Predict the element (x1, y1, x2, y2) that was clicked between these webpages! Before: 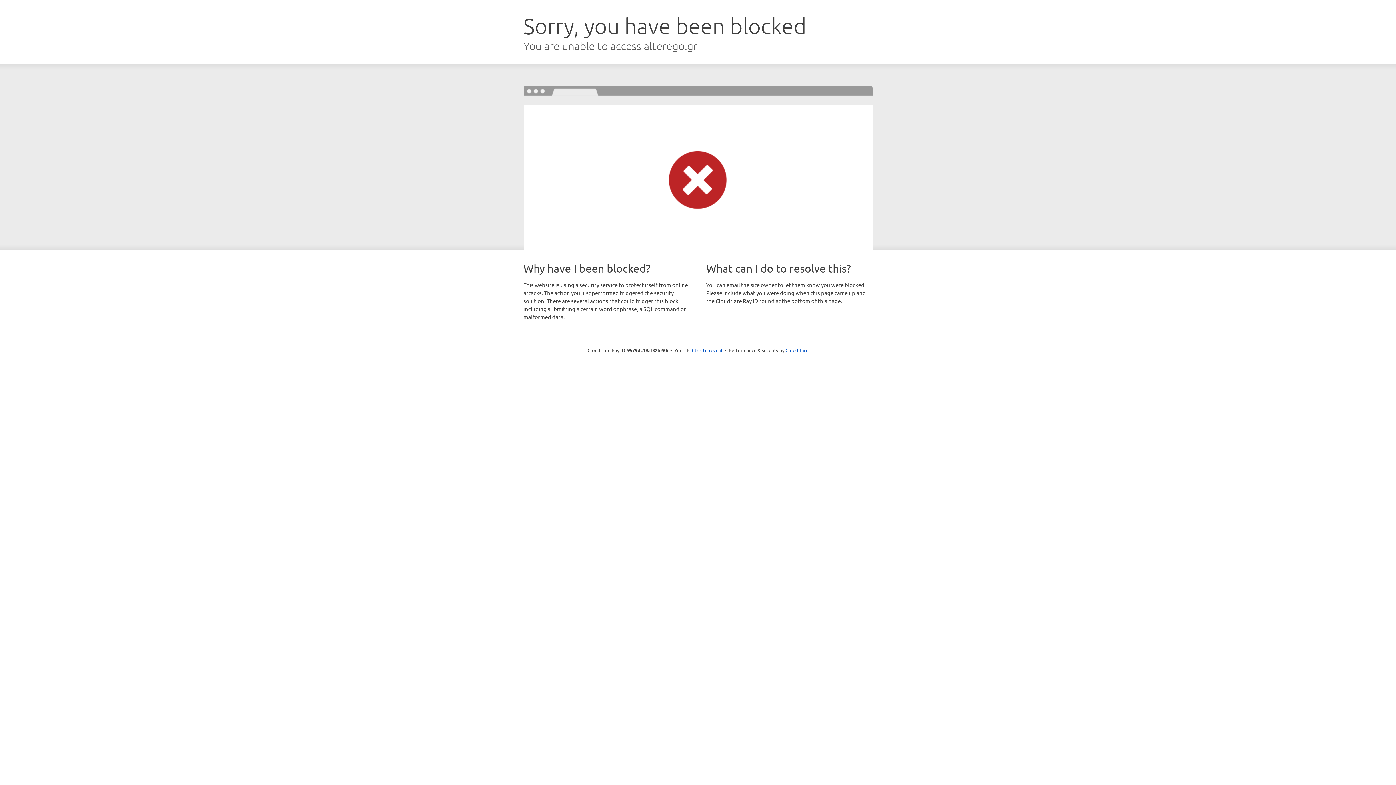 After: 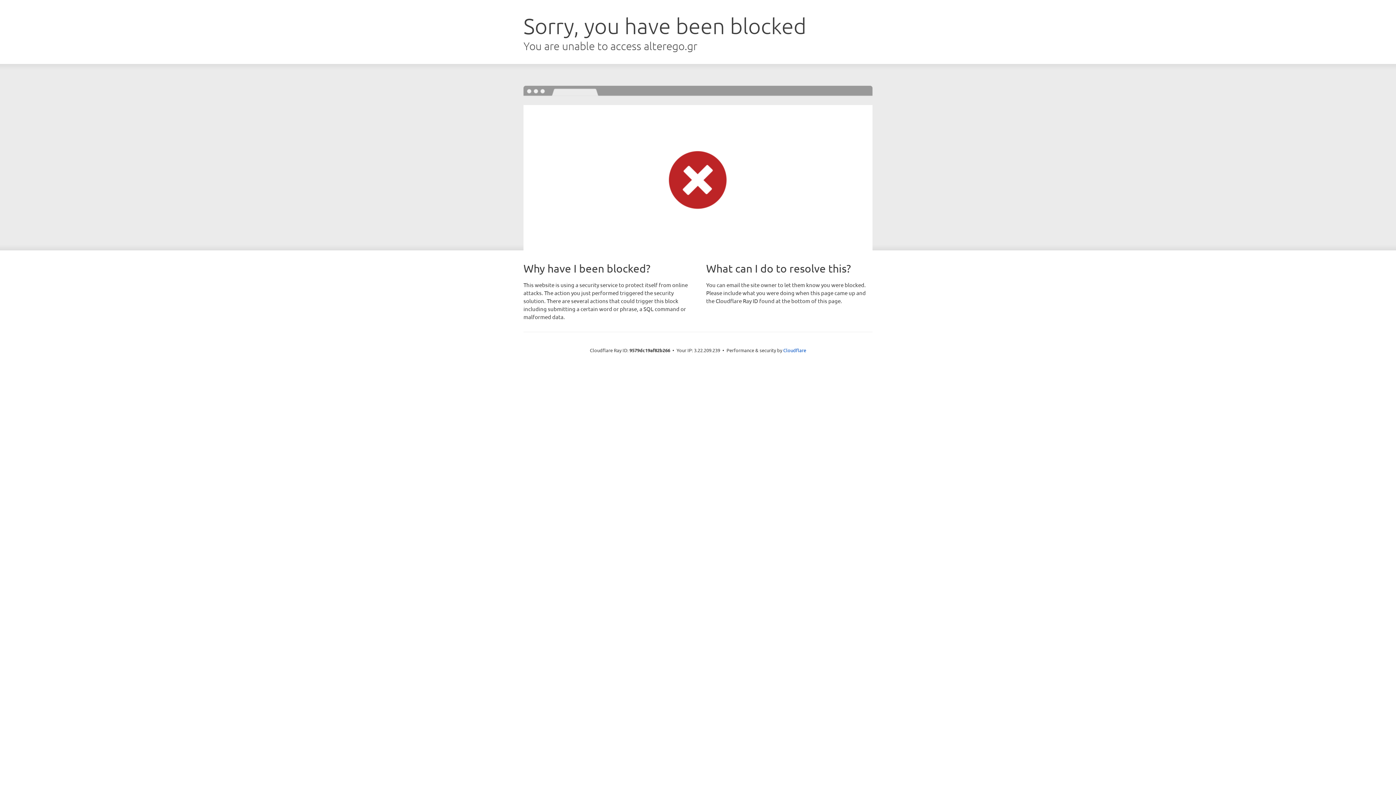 Action: bbox: (692, 346, 722, 353) label: Click to reveal